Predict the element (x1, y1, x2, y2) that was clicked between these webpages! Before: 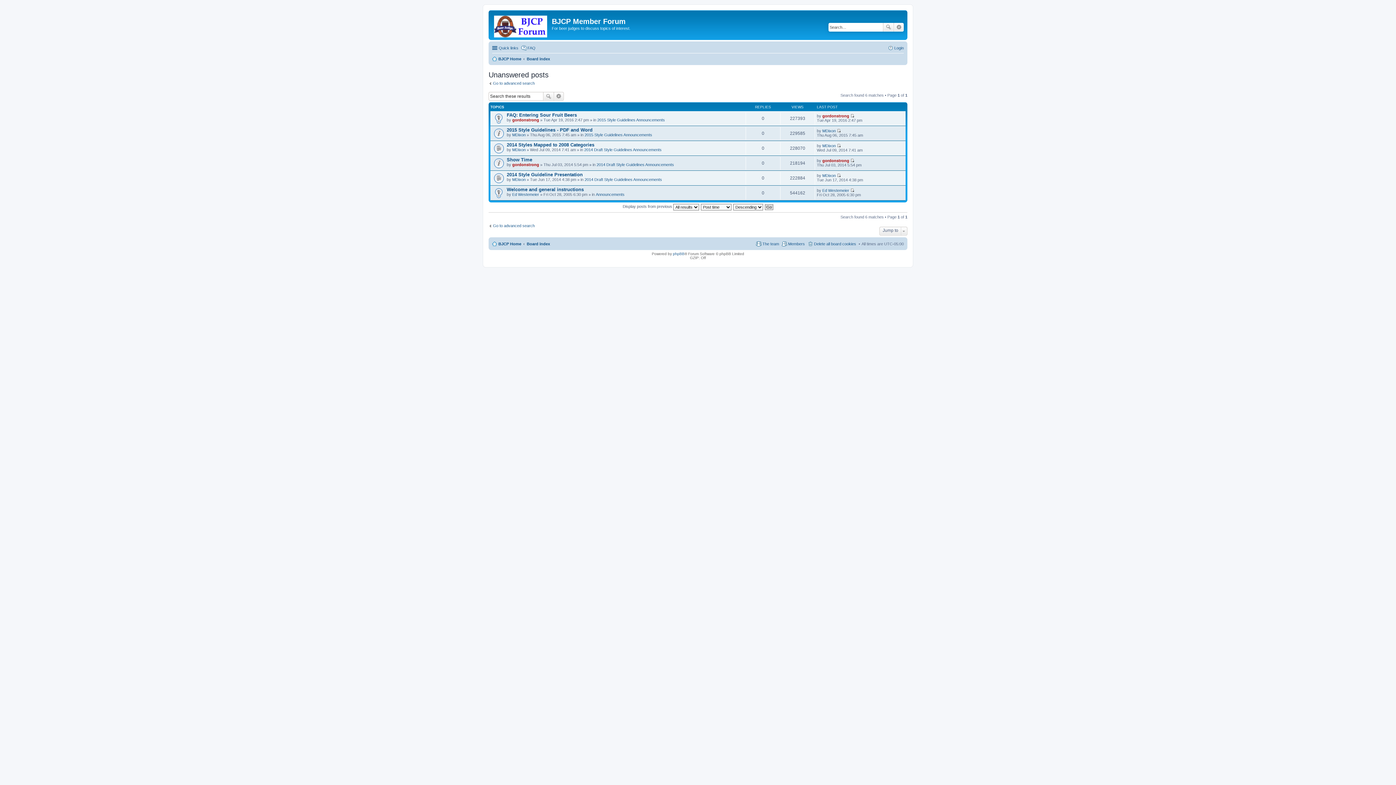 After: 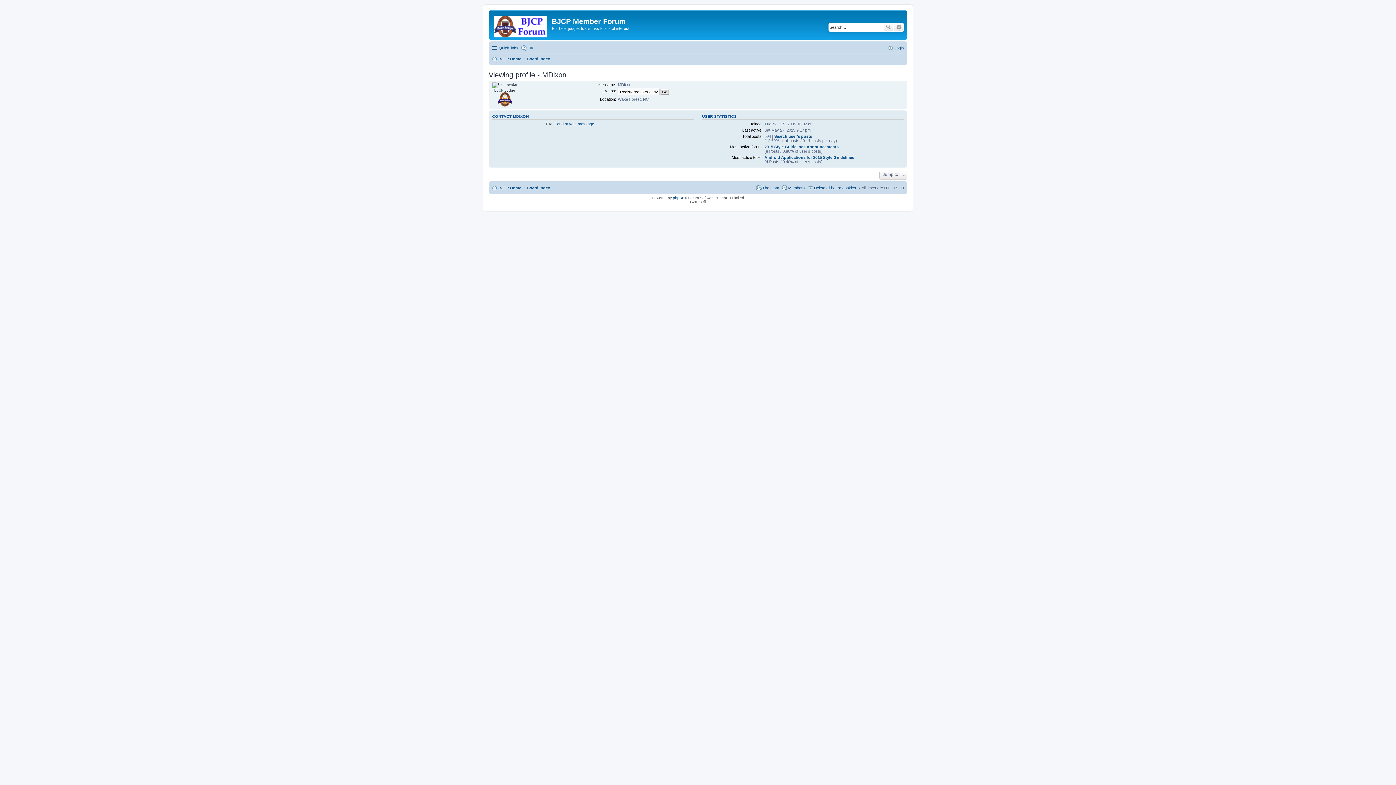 Action: label: MDixon bbox: (822, 173, 836, 177)